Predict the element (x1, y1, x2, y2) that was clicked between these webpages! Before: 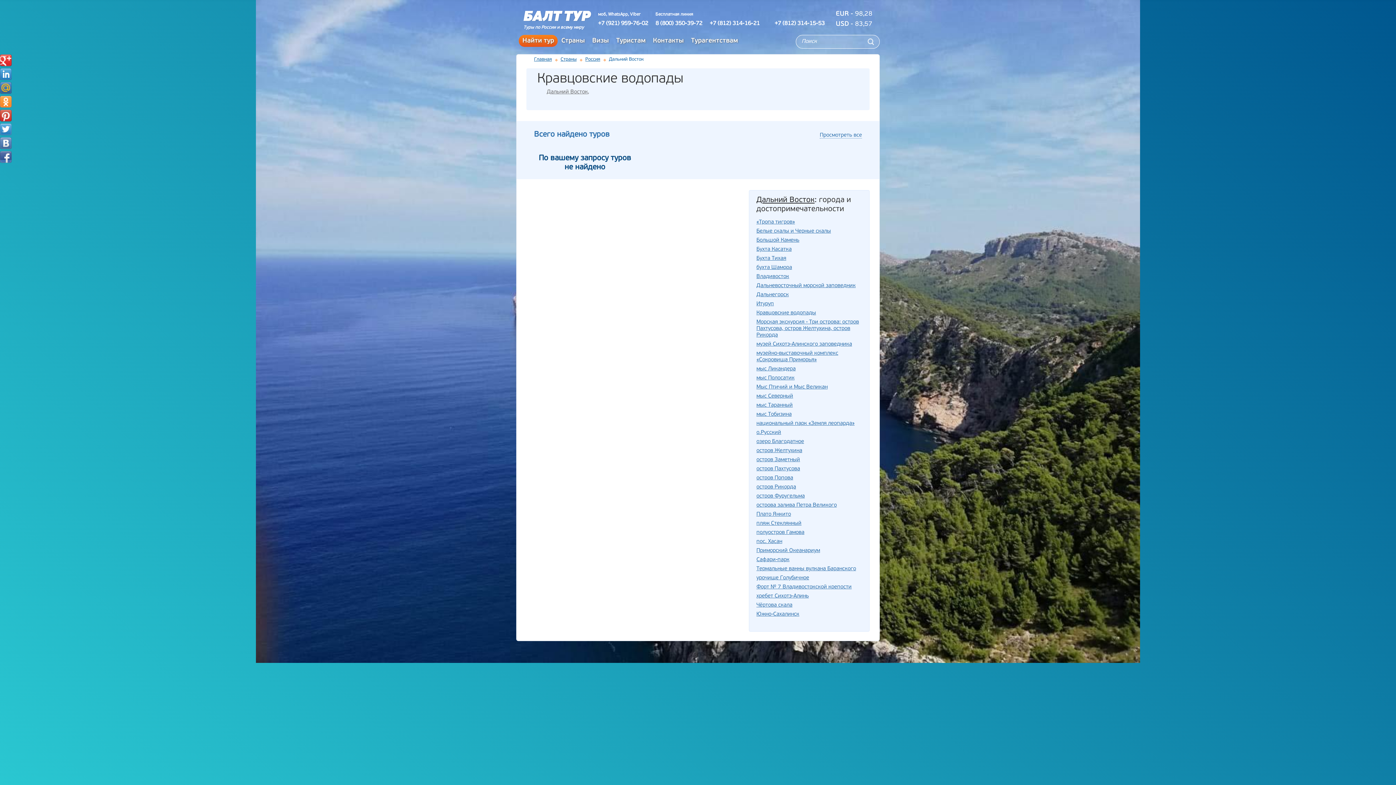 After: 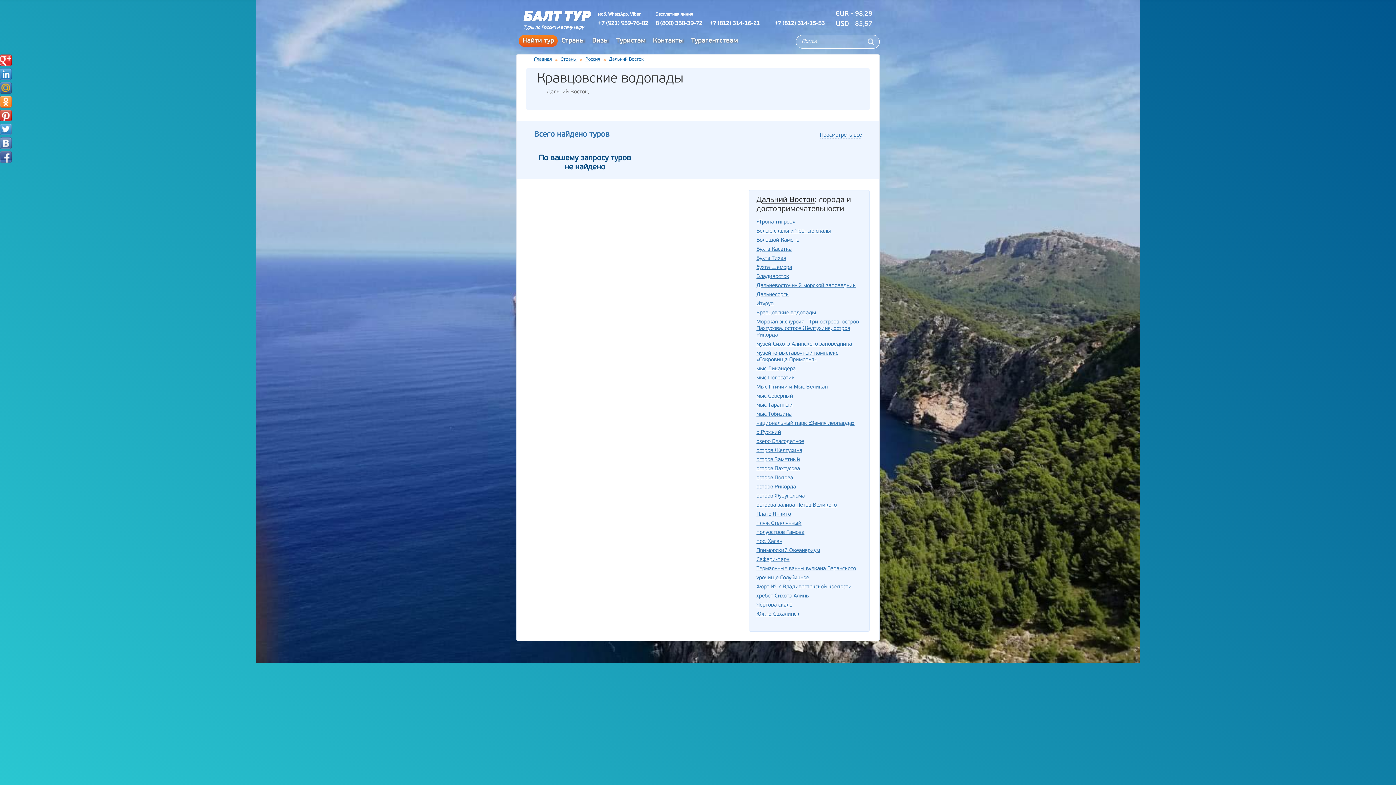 Action: bbox: (655, 18, 702, 28) label: 8 (800) 350-39-72